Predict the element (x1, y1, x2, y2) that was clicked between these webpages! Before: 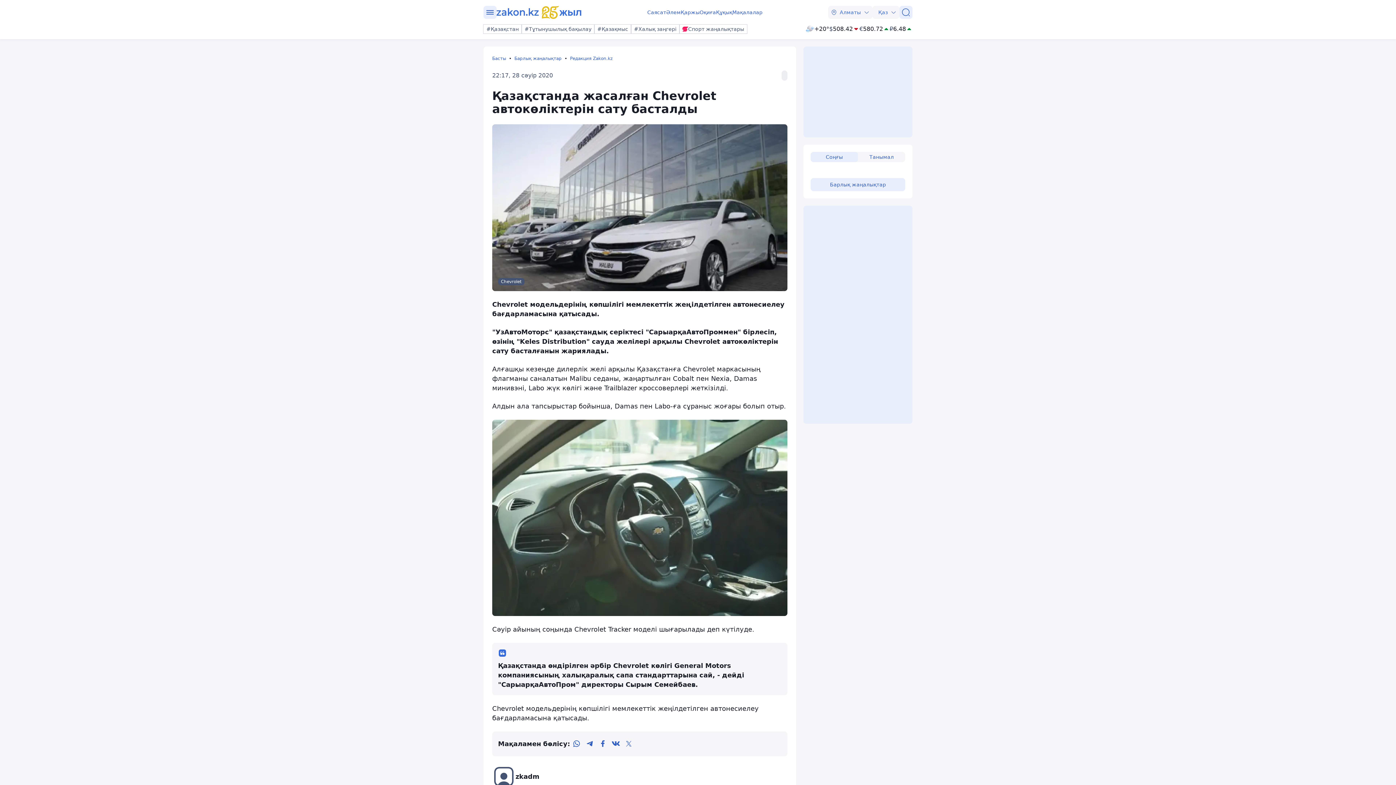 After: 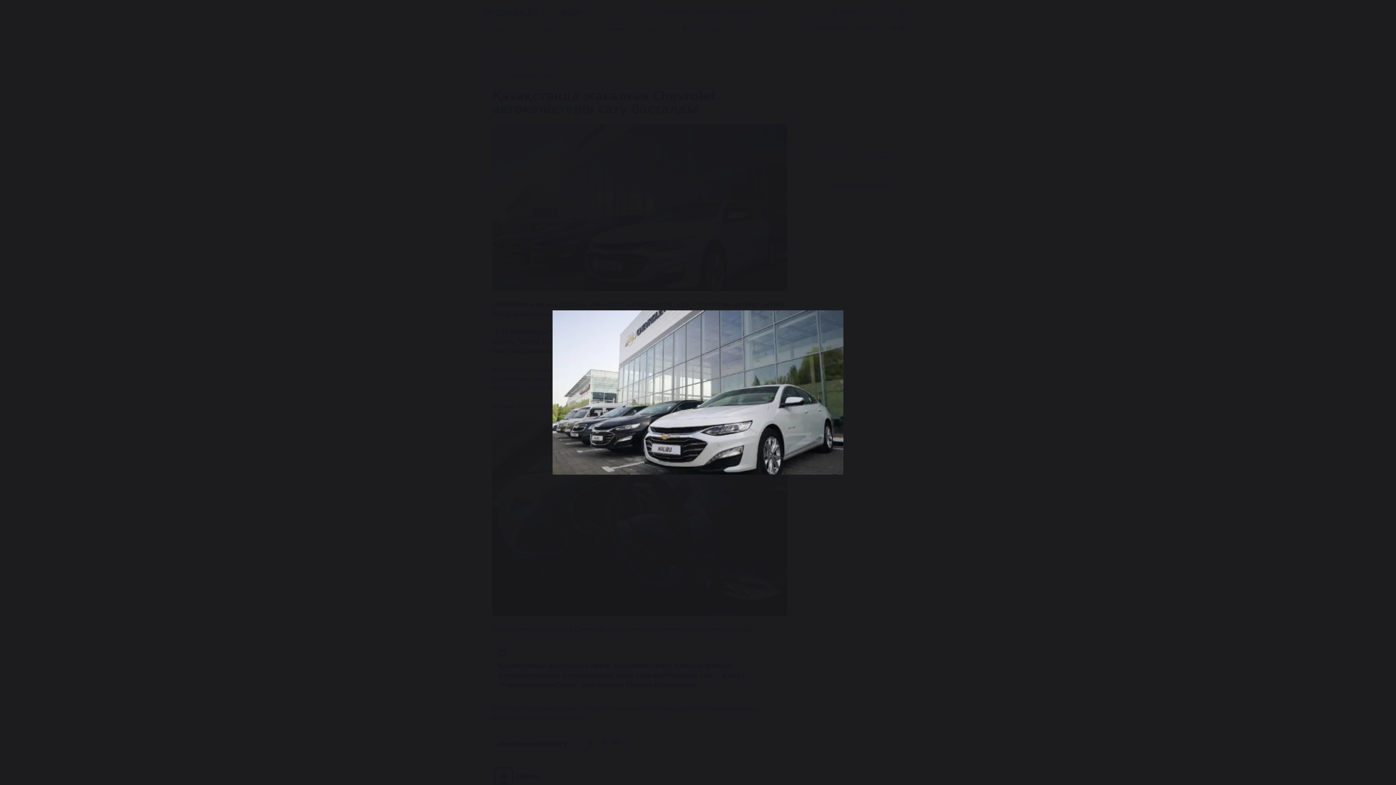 Action: bbox: (492, 124, 787, 299) label: Chevrolet